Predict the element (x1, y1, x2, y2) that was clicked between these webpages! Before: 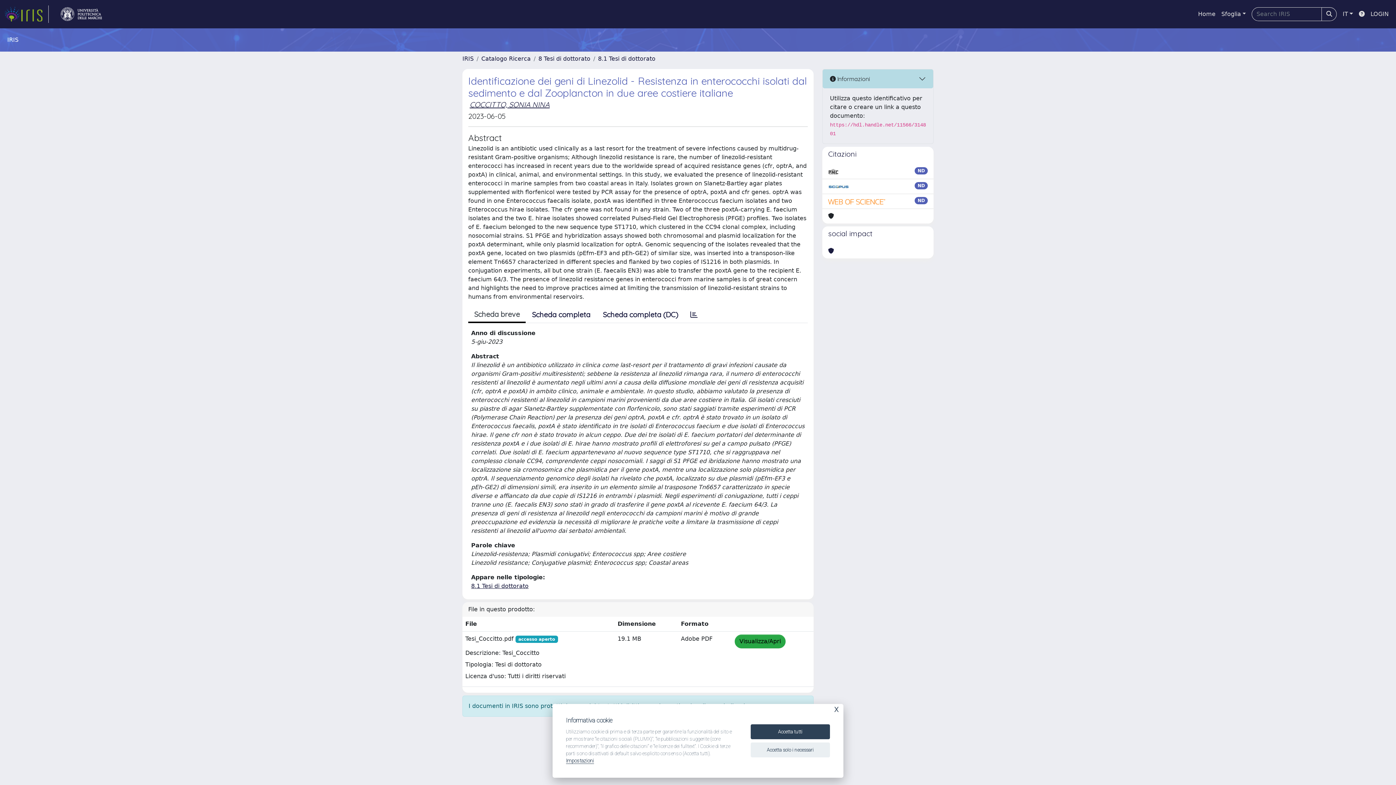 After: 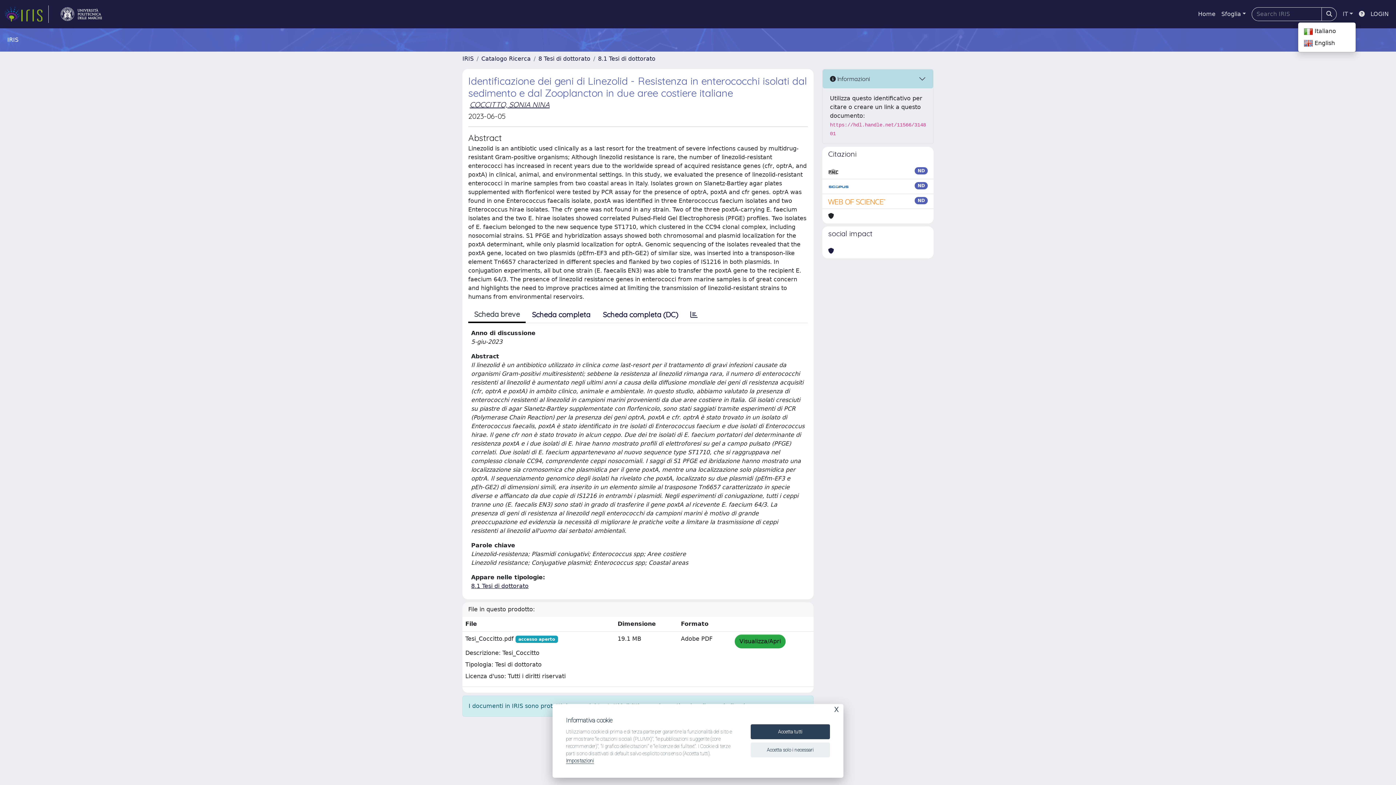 Action: bbox: (1340, 6, 1356, 21) label: IT